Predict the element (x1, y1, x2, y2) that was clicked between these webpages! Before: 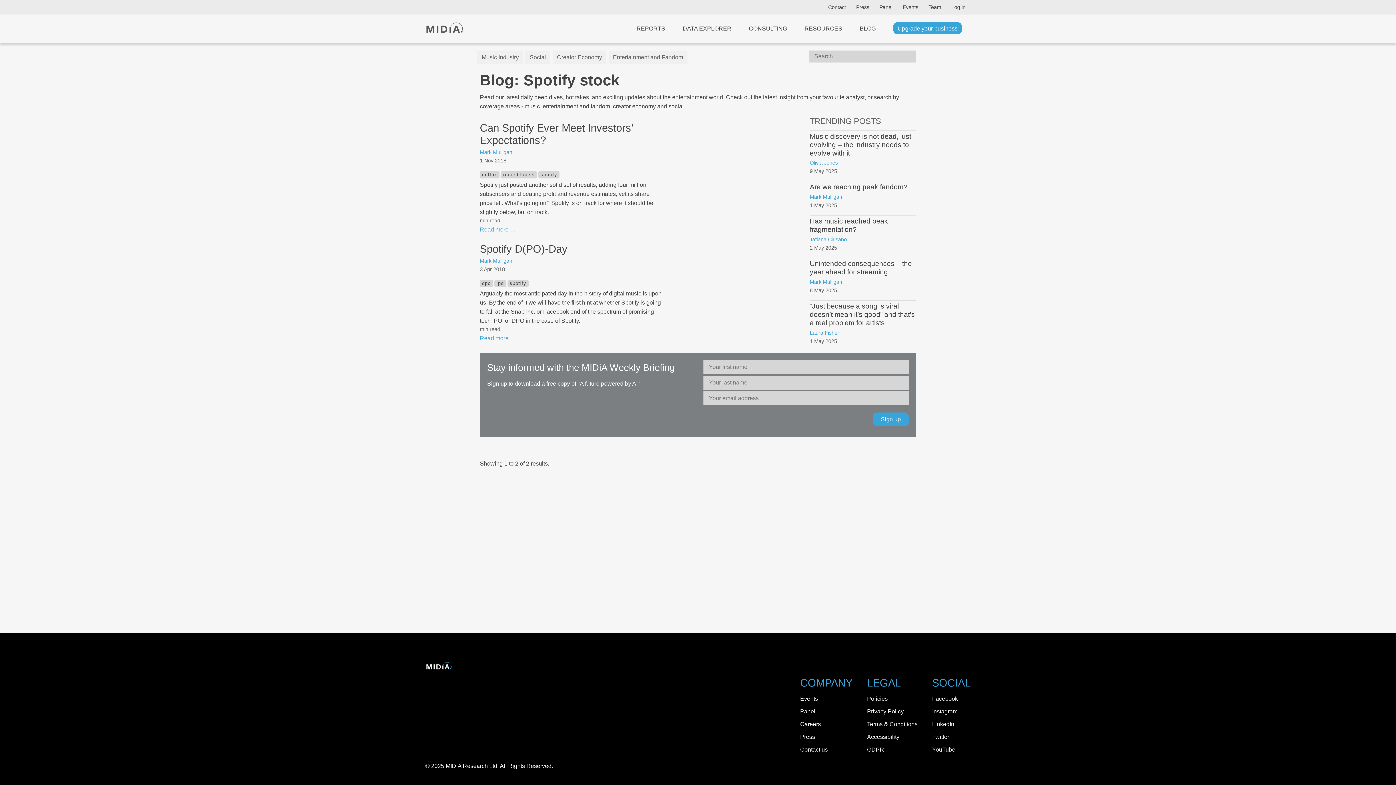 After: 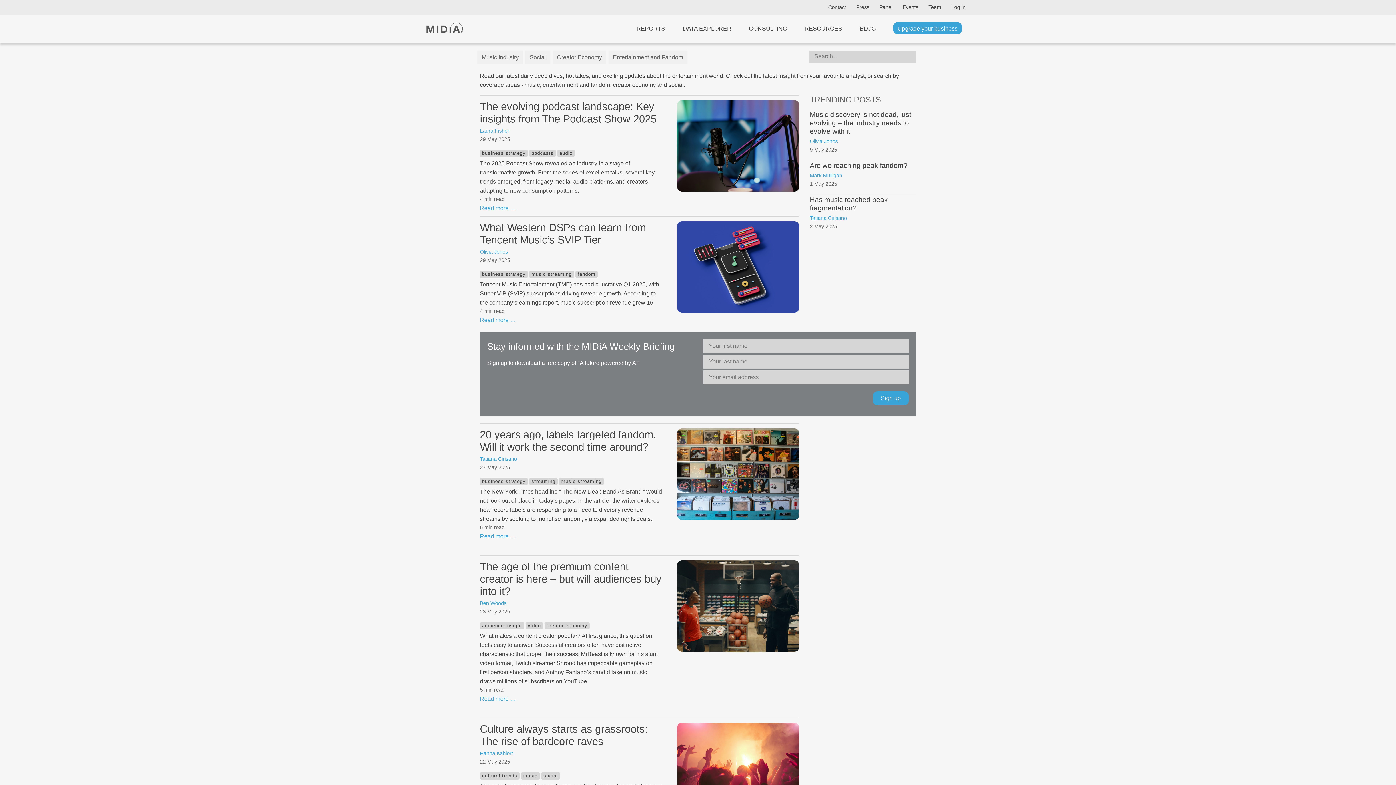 Action: bbox: (851, 14, 884, 38) label: BLOG